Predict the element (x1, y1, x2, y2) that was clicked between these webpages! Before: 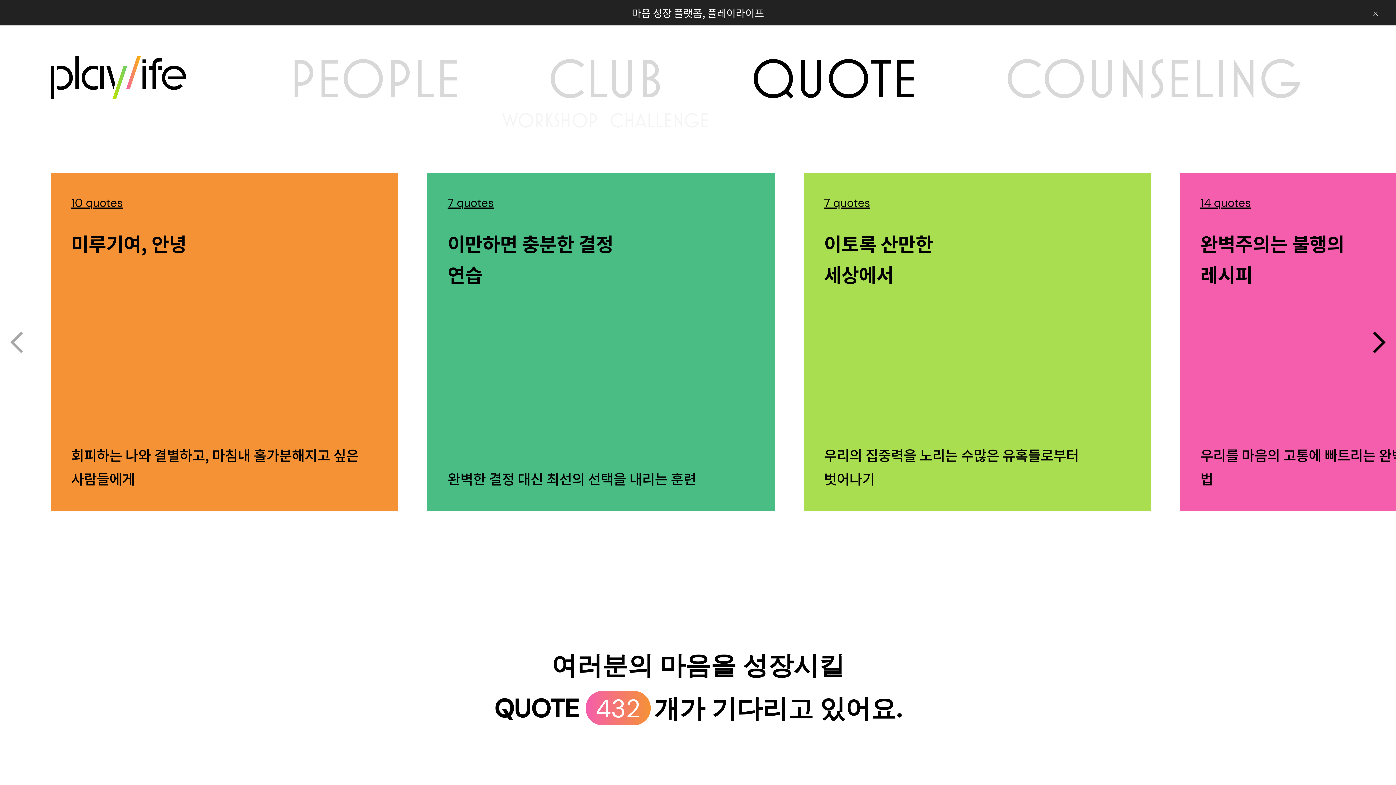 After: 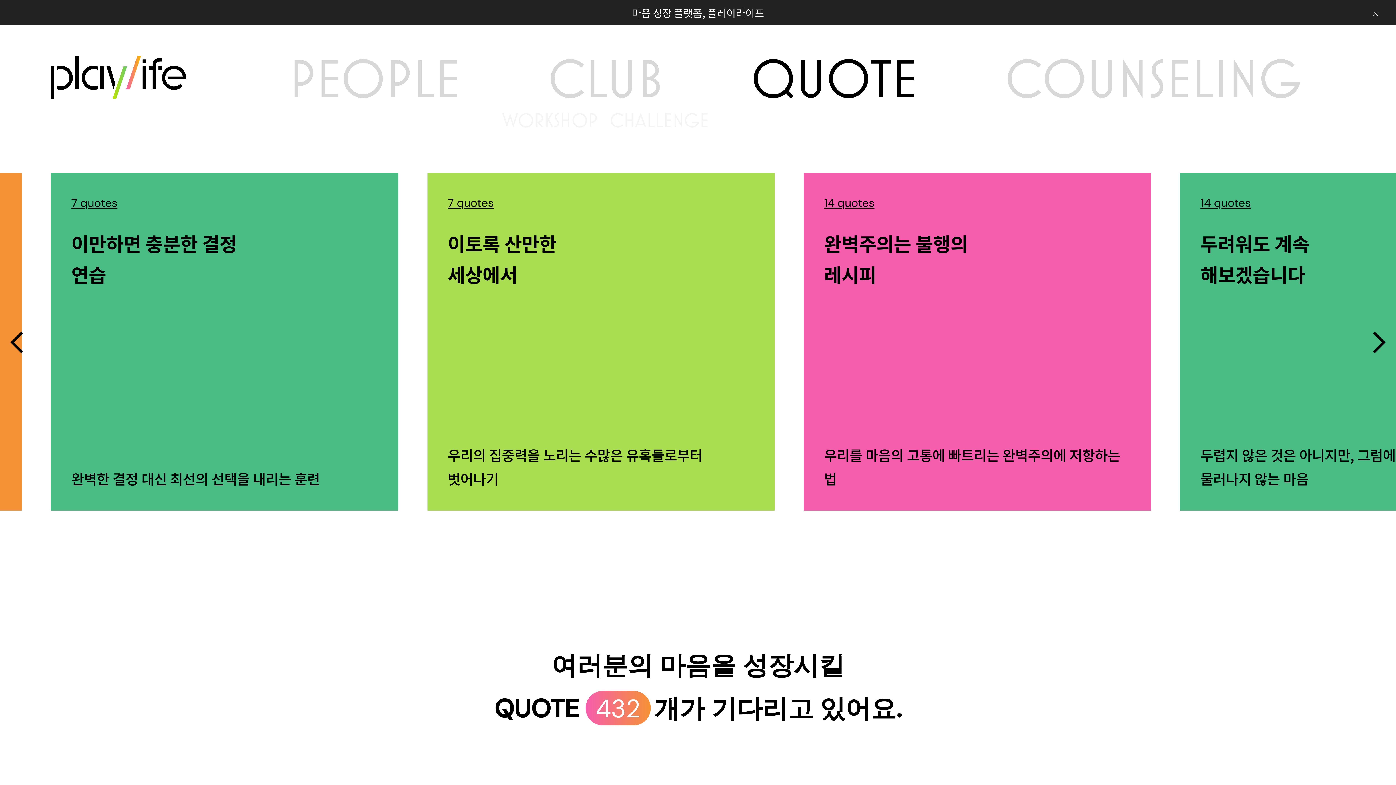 Action: bbox: (1364, 327, 1394, 357) label: Next slide